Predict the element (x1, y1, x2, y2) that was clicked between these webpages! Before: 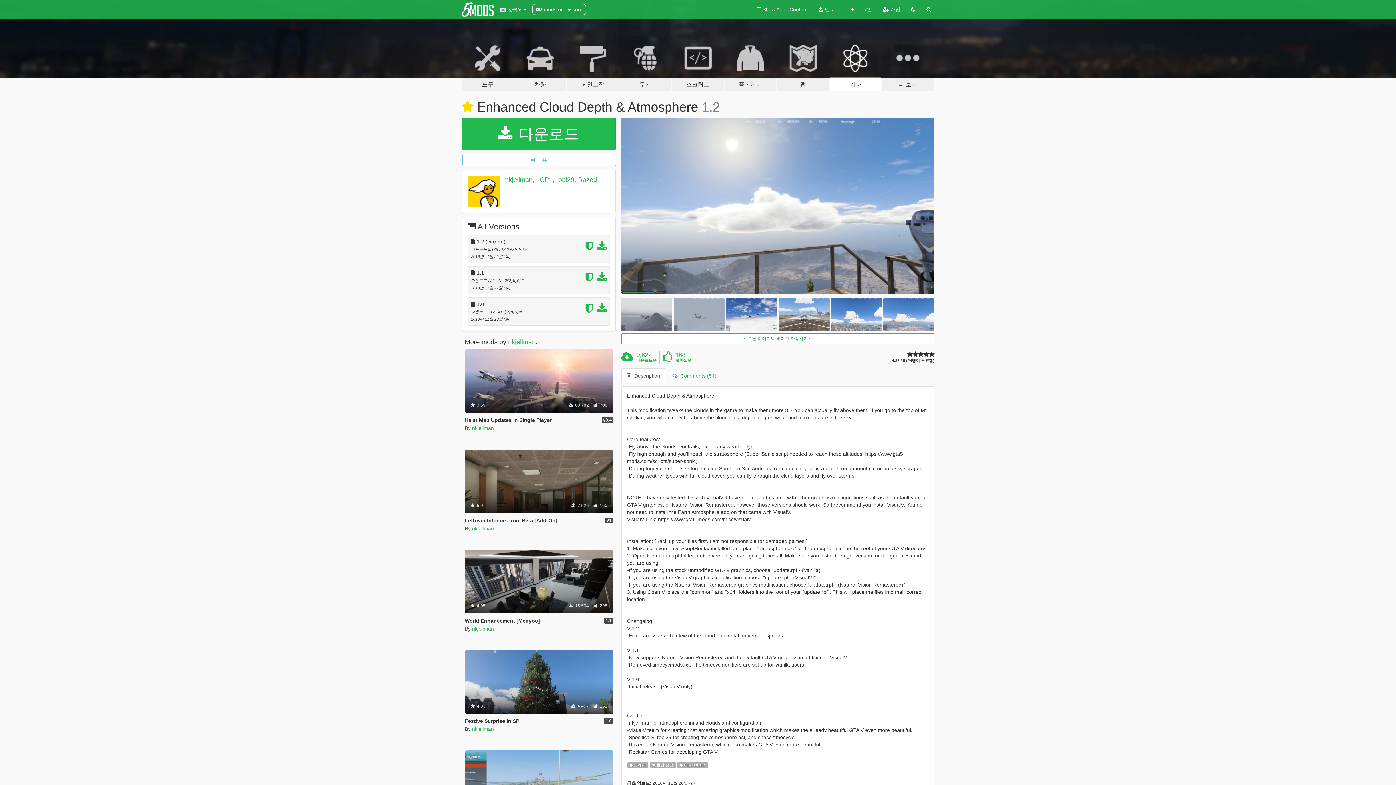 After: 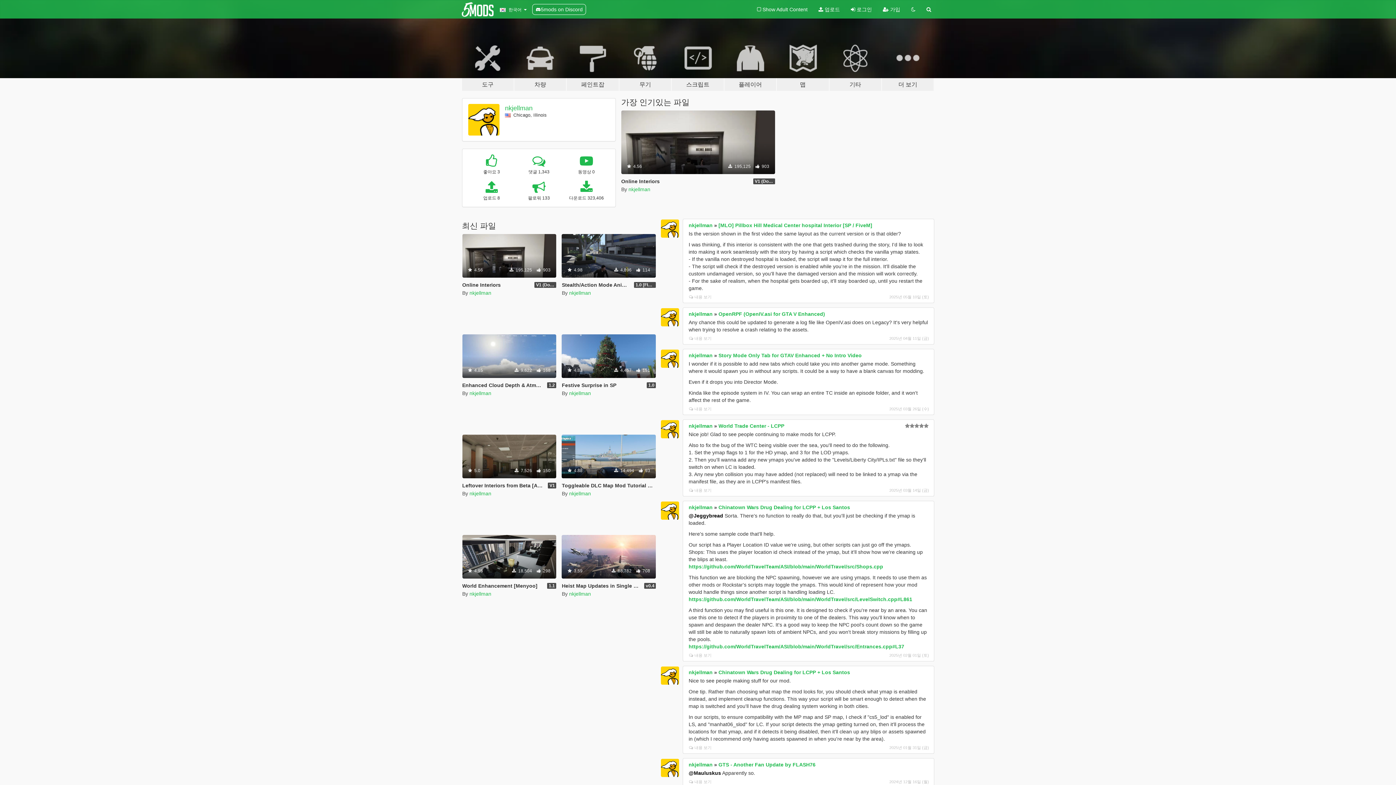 Action: bbox: (472, 525, 494, 531) label: nkjellman